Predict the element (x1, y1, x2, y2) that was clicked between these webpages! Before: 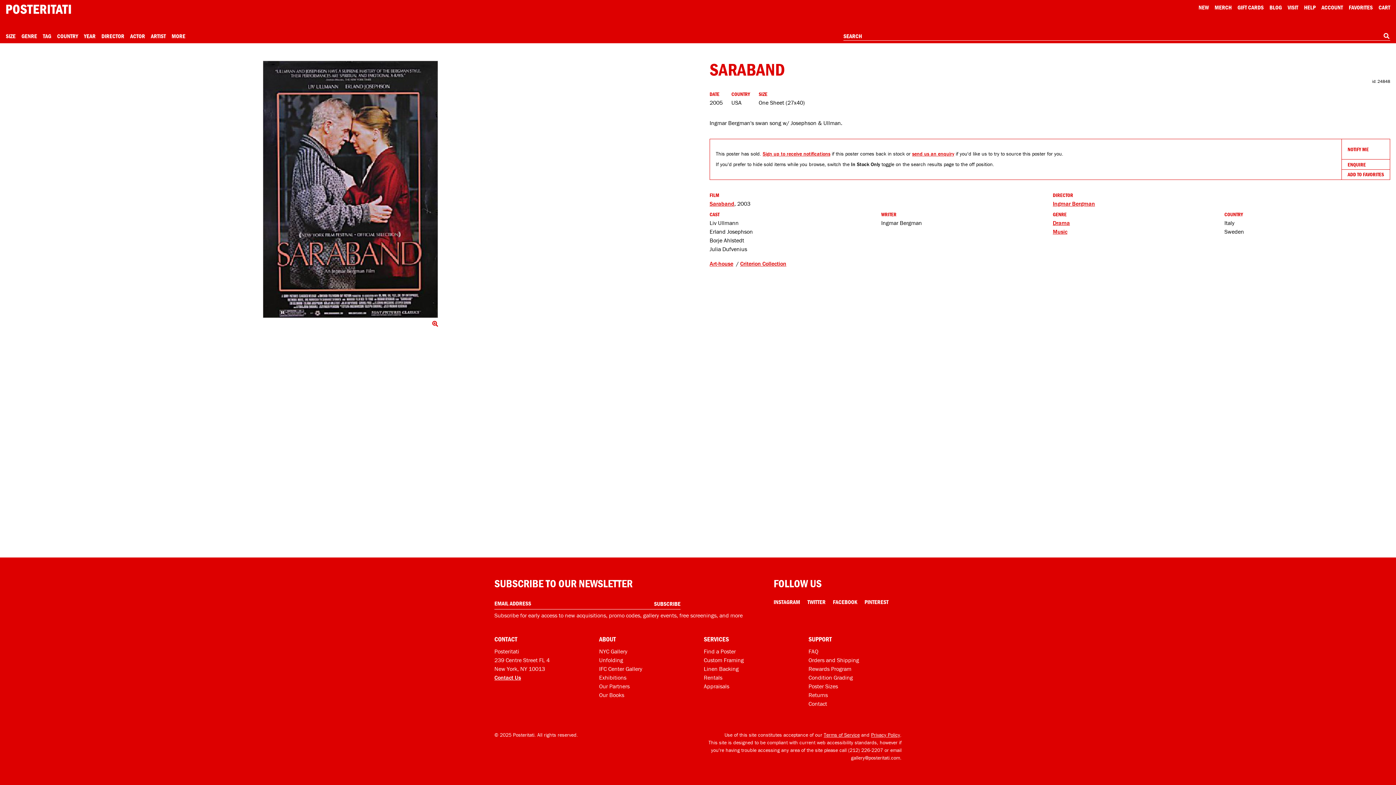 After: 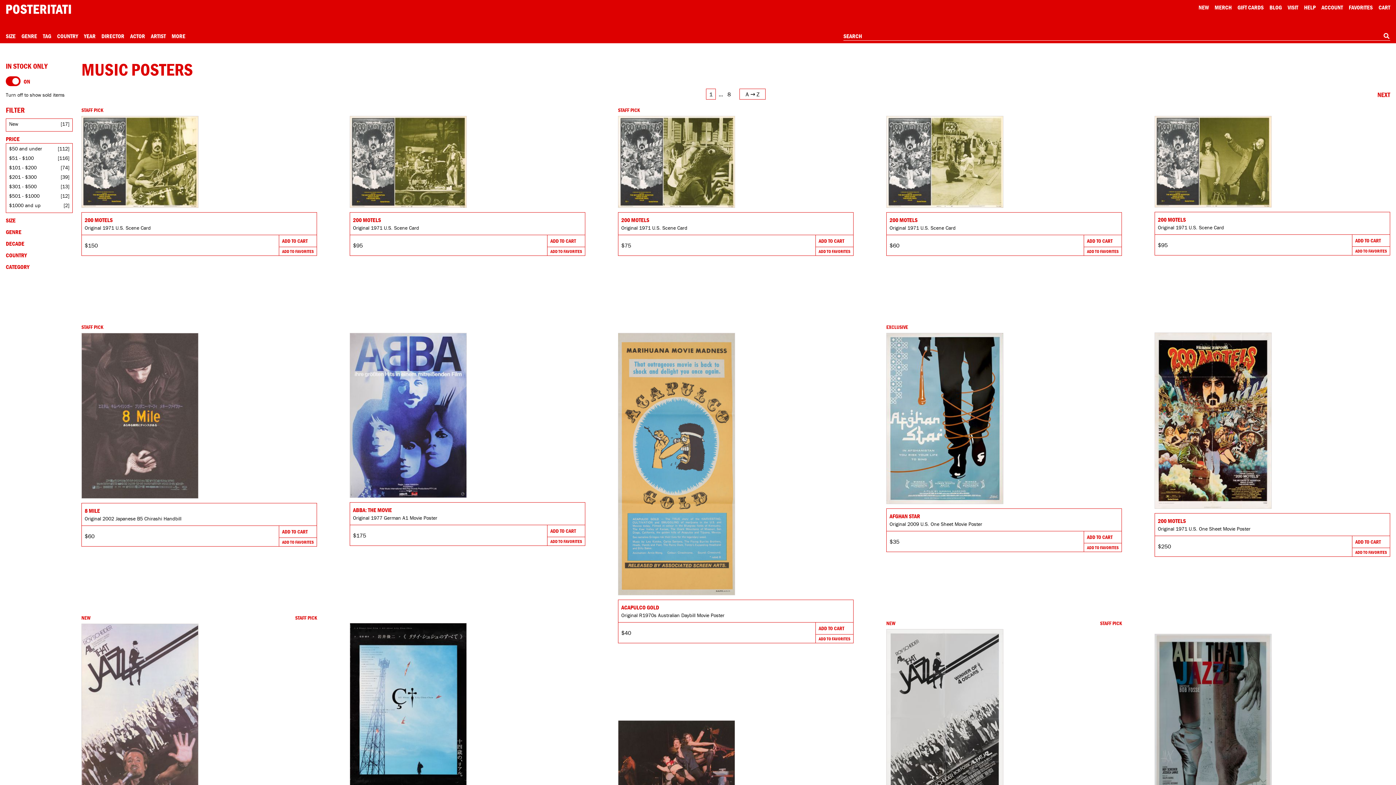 Action: label: See more Music products bbox: (1053, 228, 1067, 235)